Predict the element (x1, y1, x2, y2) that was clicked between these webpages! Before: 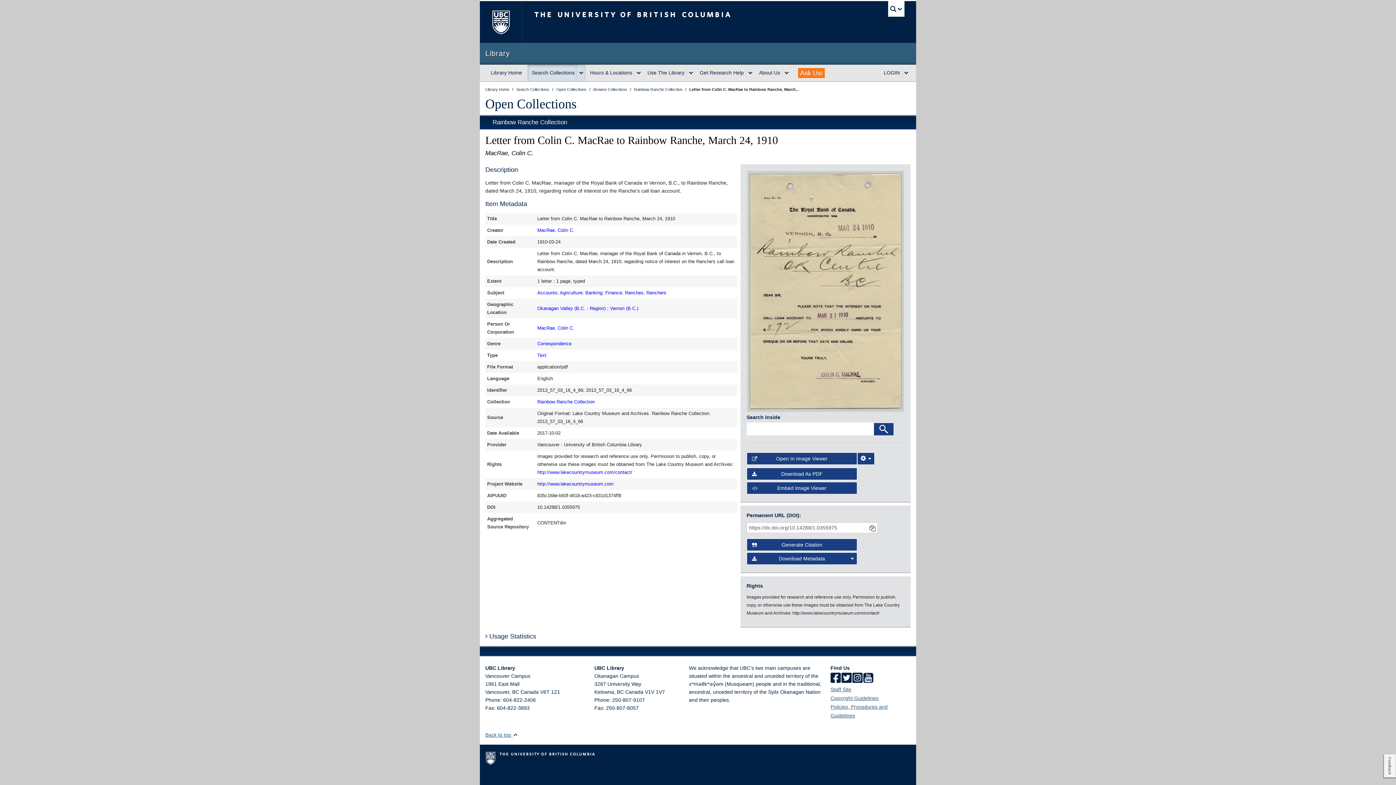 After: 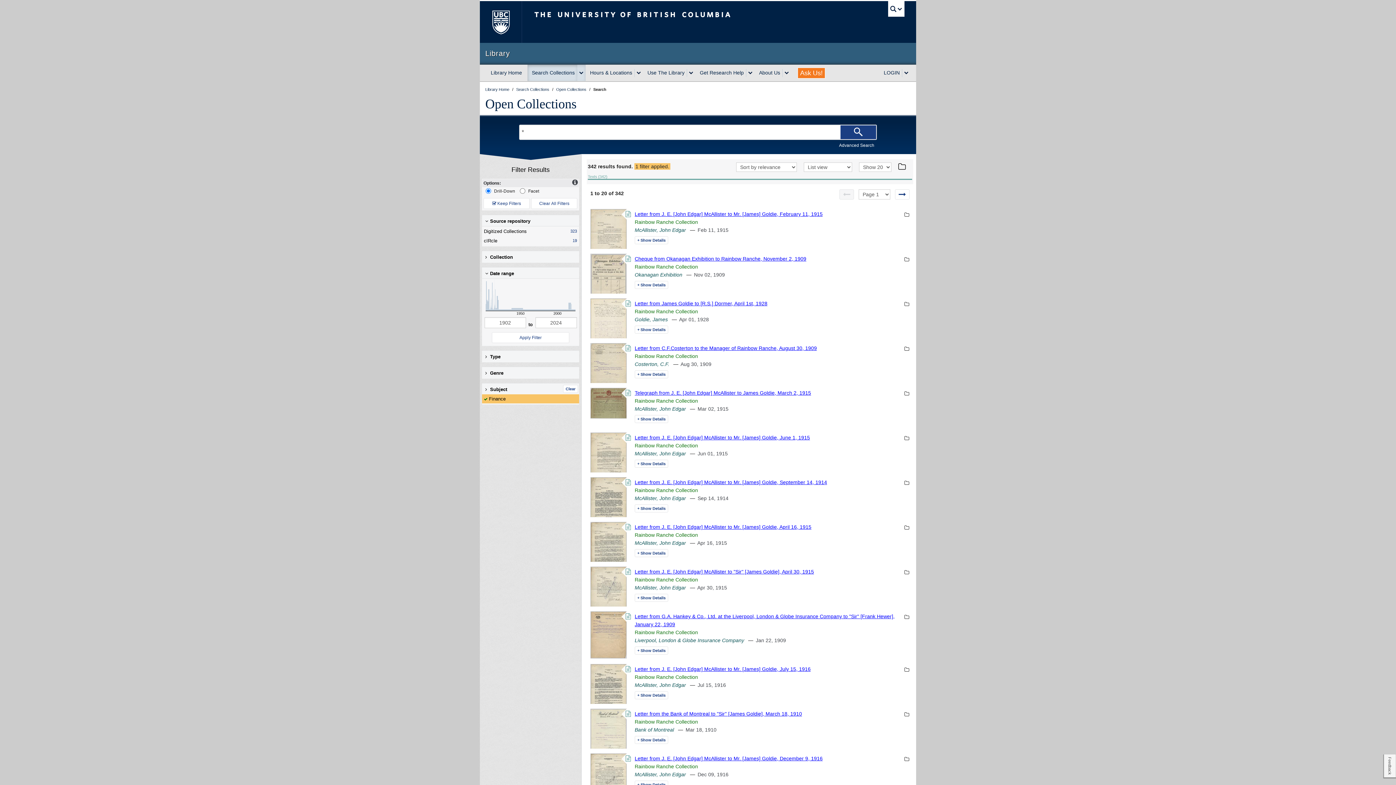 Action: bbox: (605, 290, 622, 295) label: Finance